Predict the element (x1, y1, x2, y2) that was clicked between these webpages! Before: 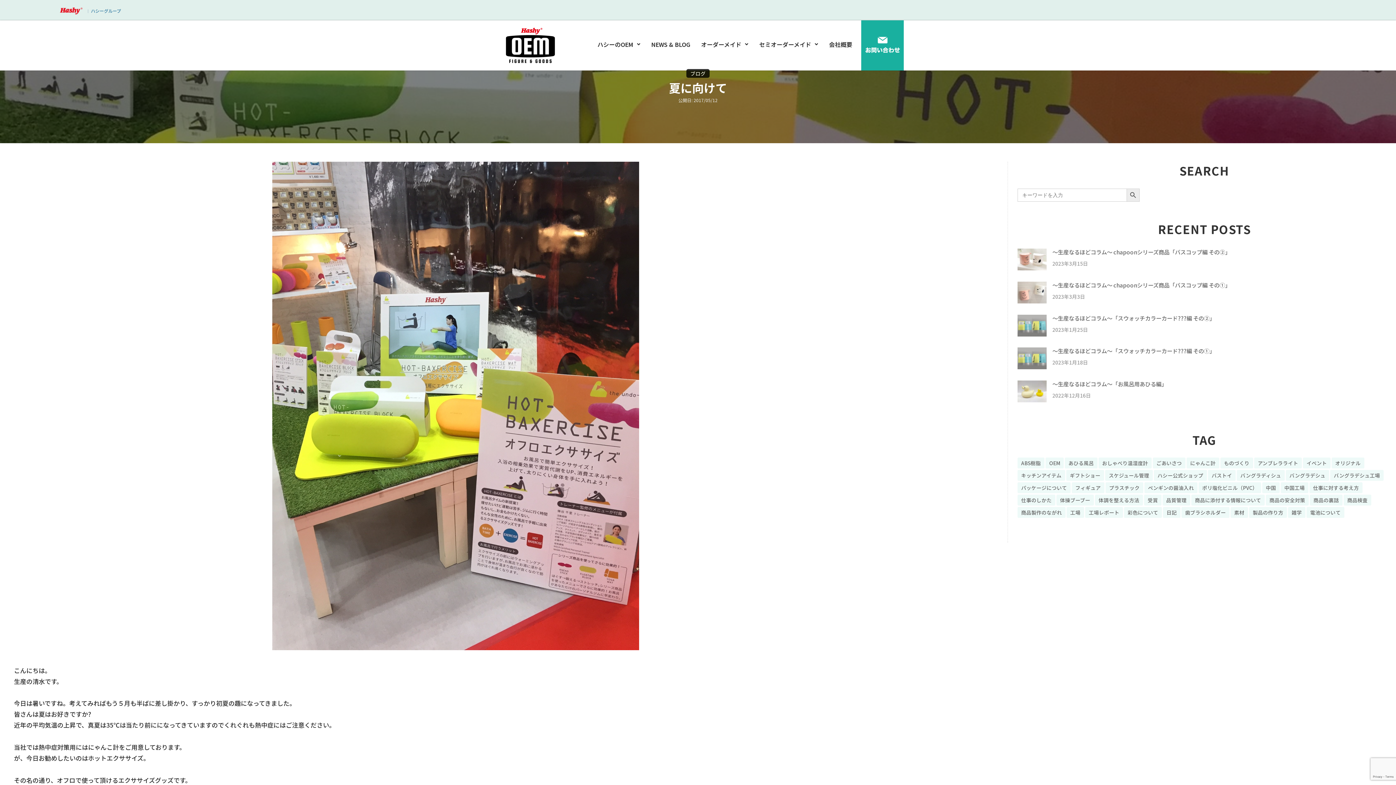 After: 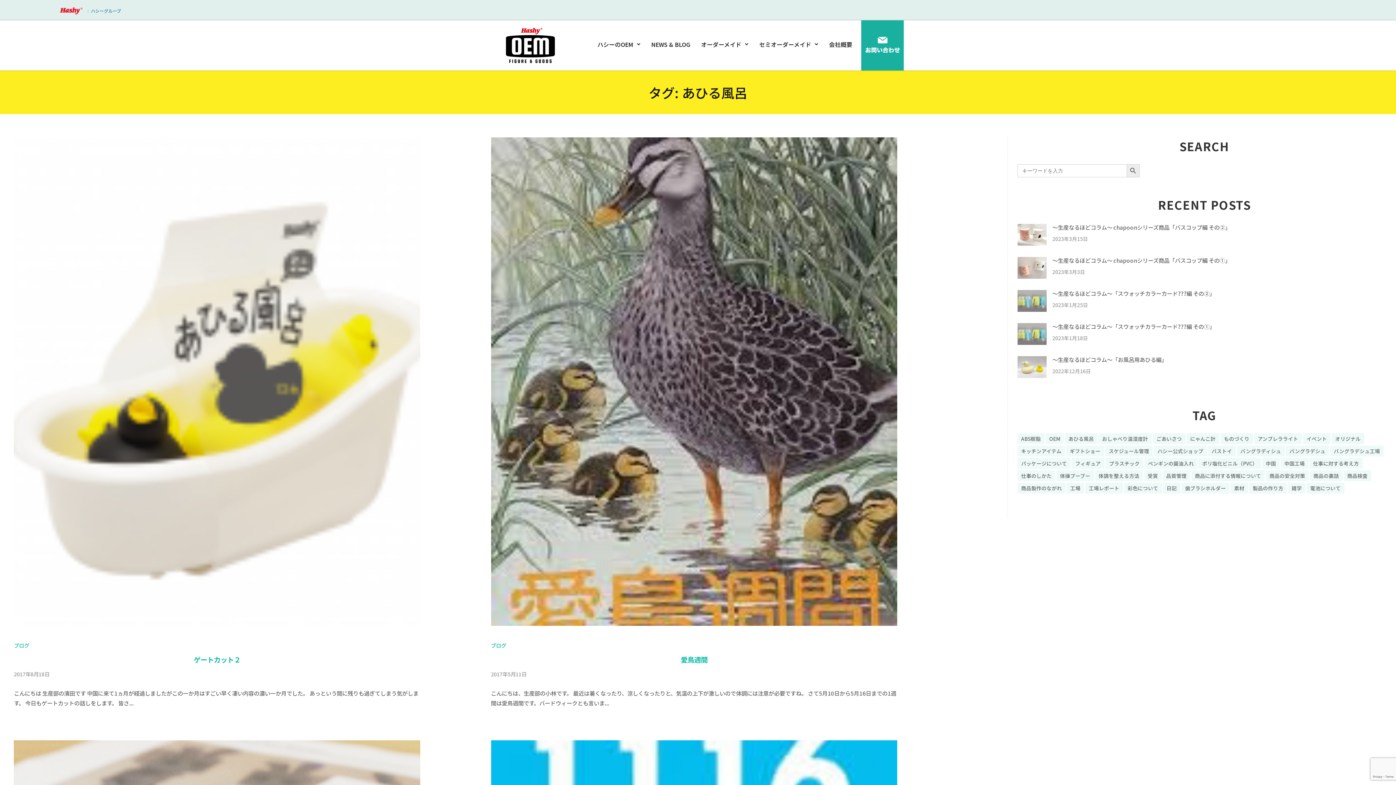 Action: label: あひる風呂 (9個の項目) bbox: (1065, 457, 1097, 468)